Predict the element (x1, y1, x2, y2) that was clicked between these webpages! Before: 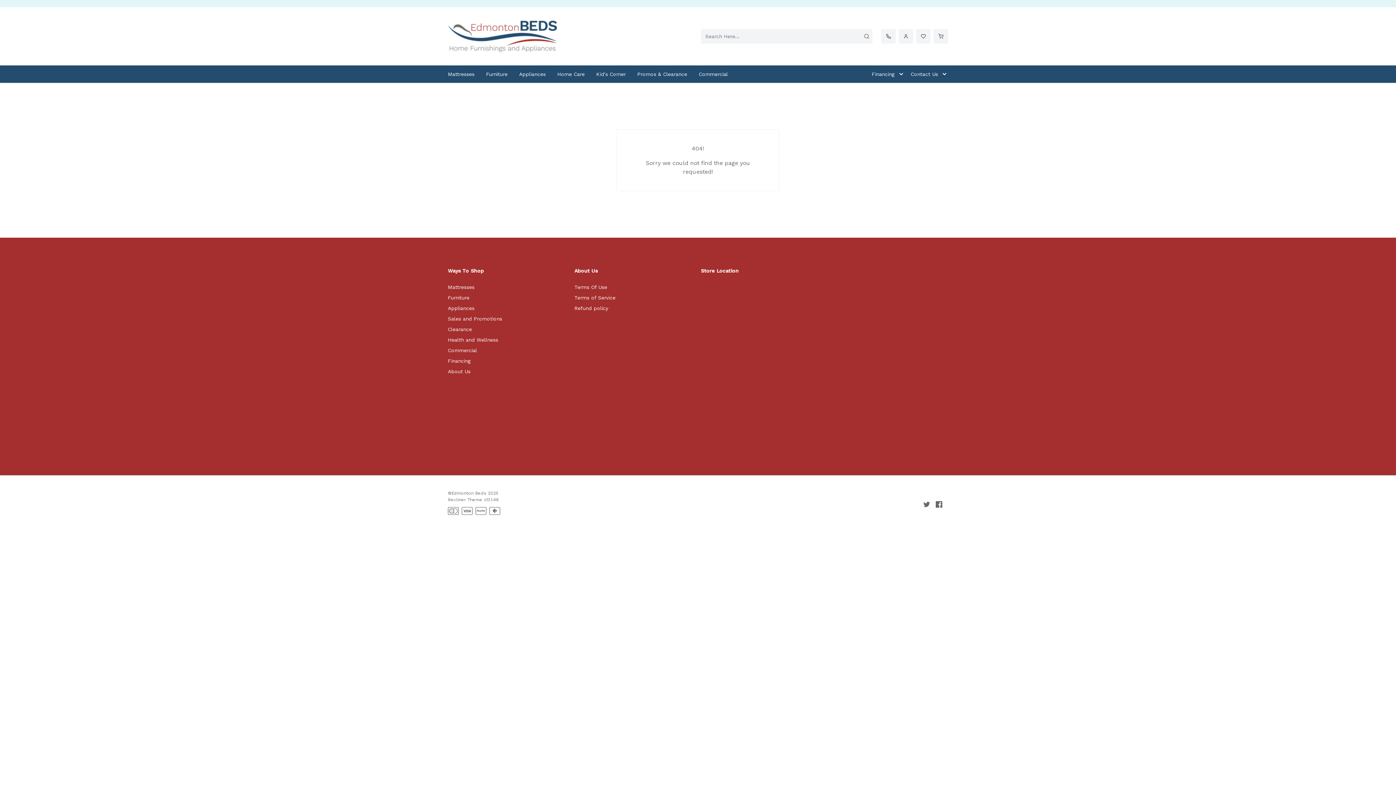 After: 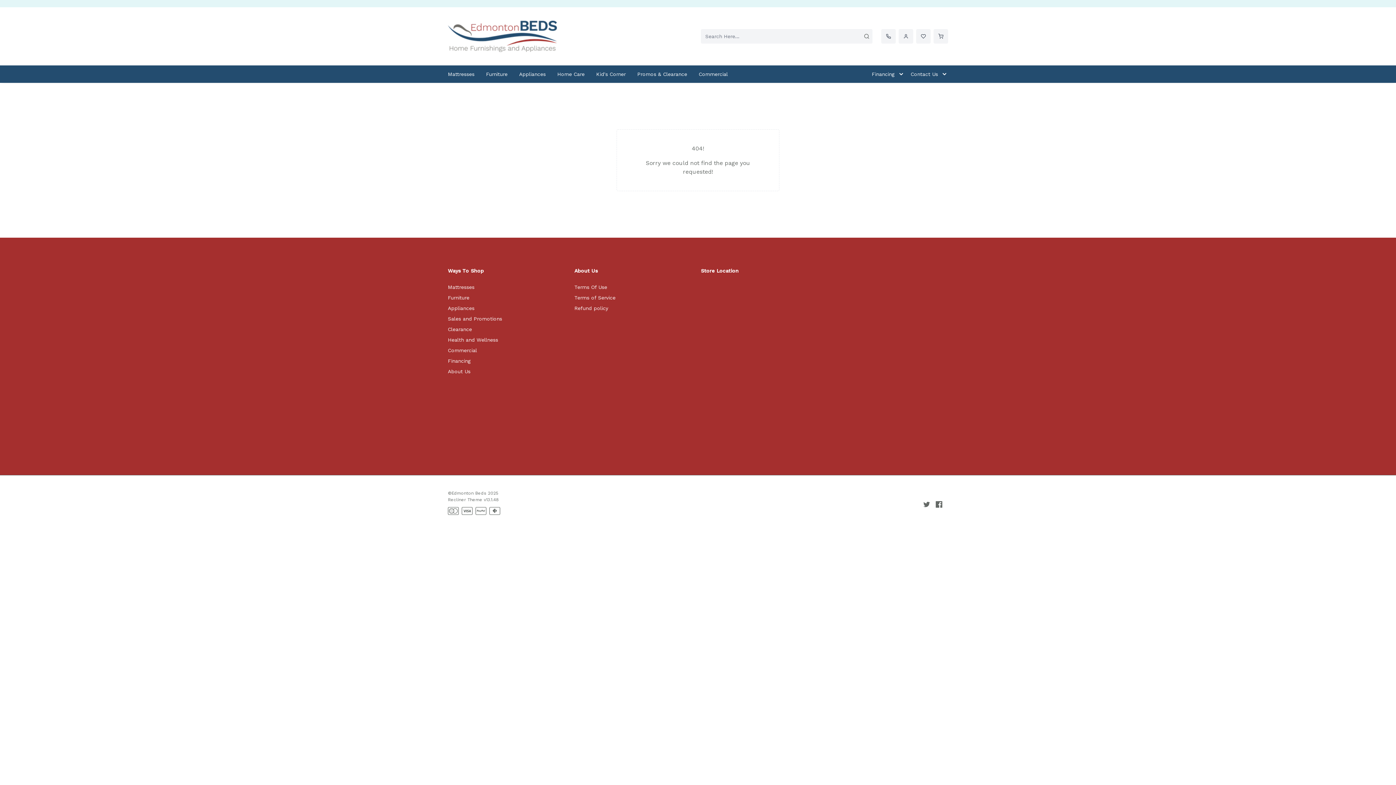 Action: bbox: (936, 500, 942, 509)